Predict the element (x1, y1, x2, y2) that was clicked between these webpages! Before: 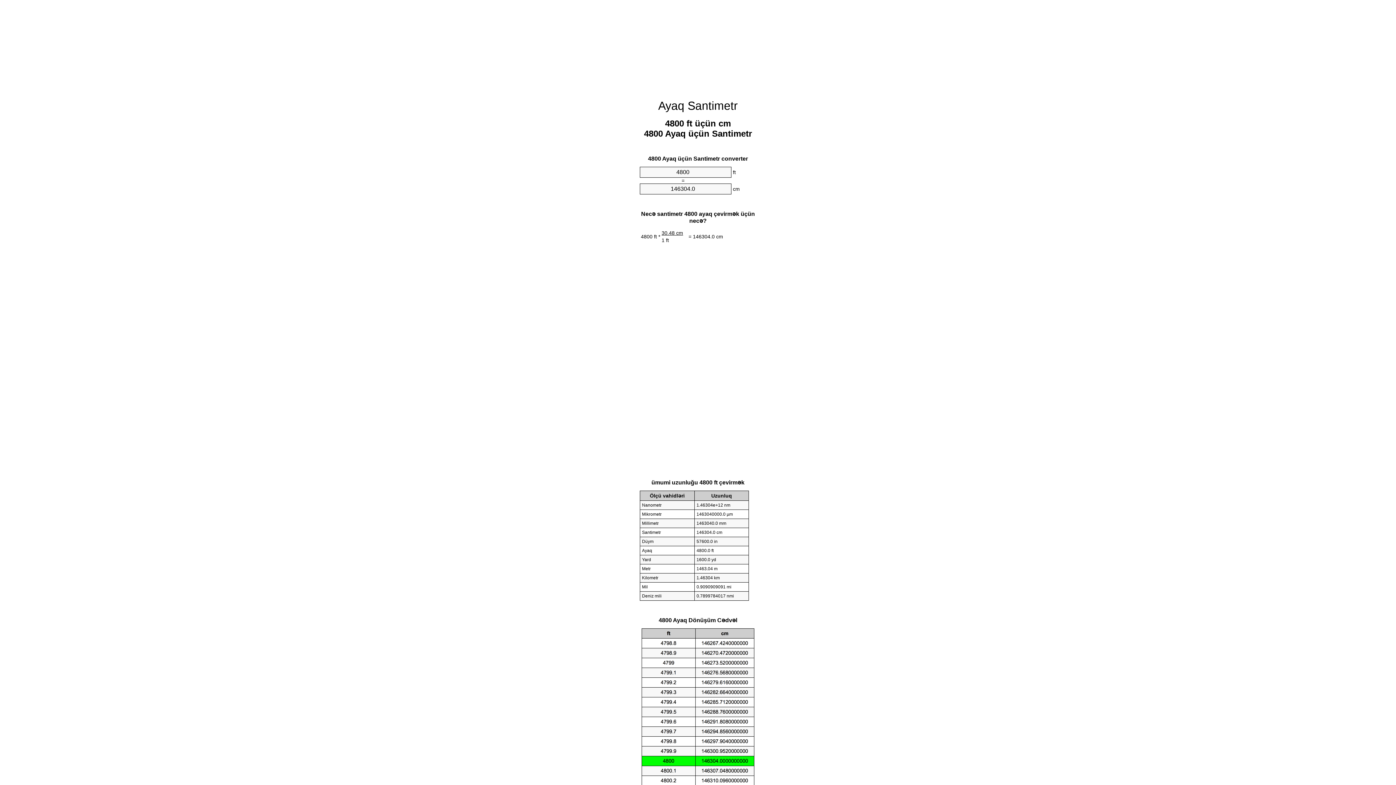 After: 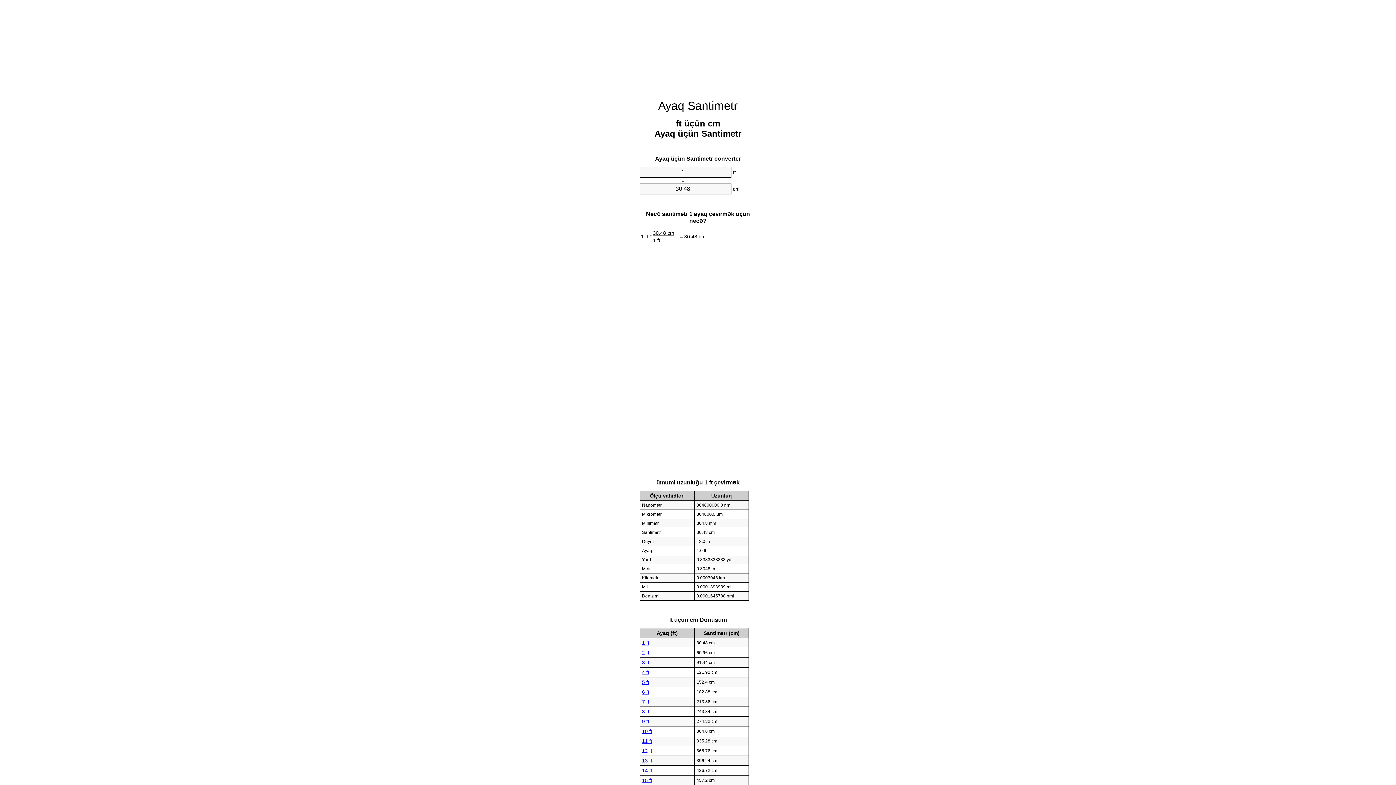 Action: bbox: (658, 99, 738, 112) label: Ayaq Santimetr